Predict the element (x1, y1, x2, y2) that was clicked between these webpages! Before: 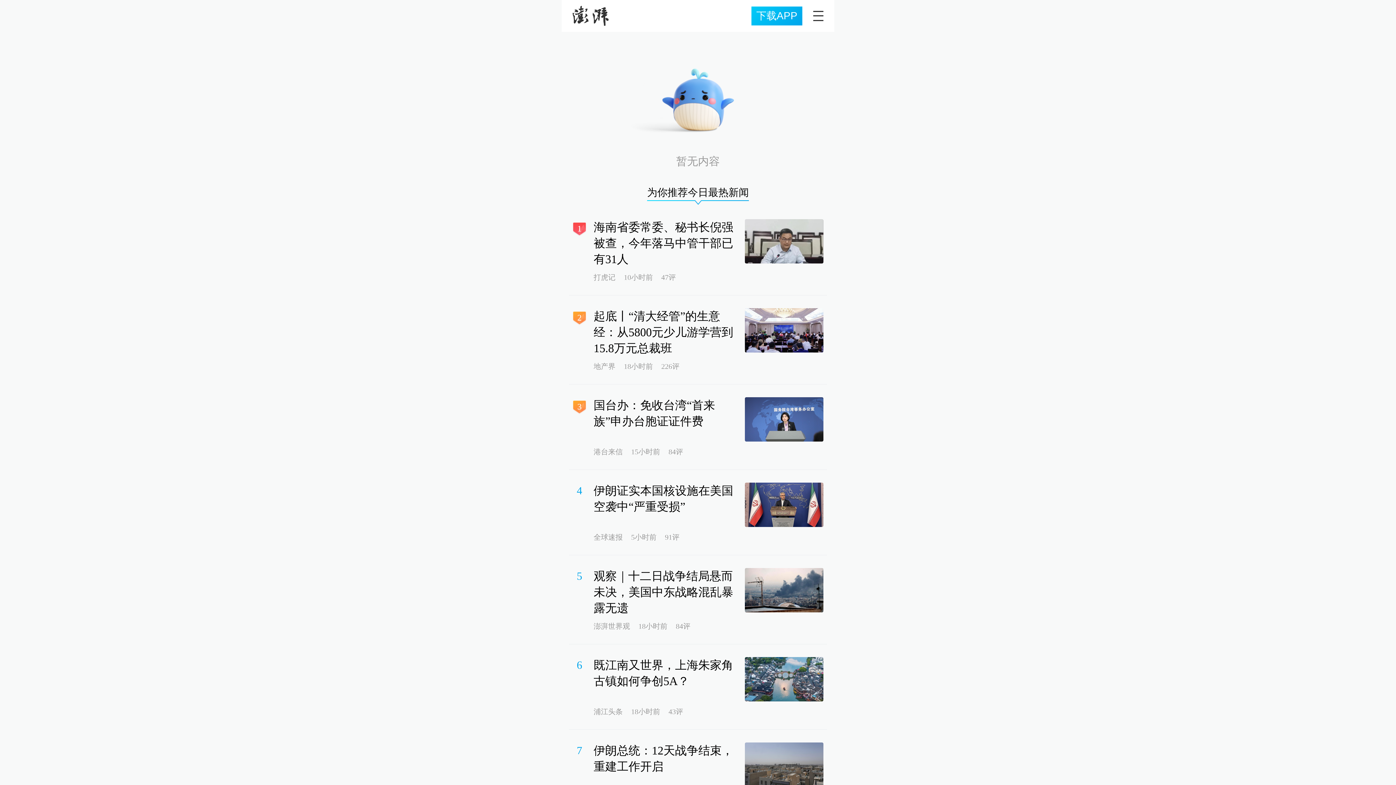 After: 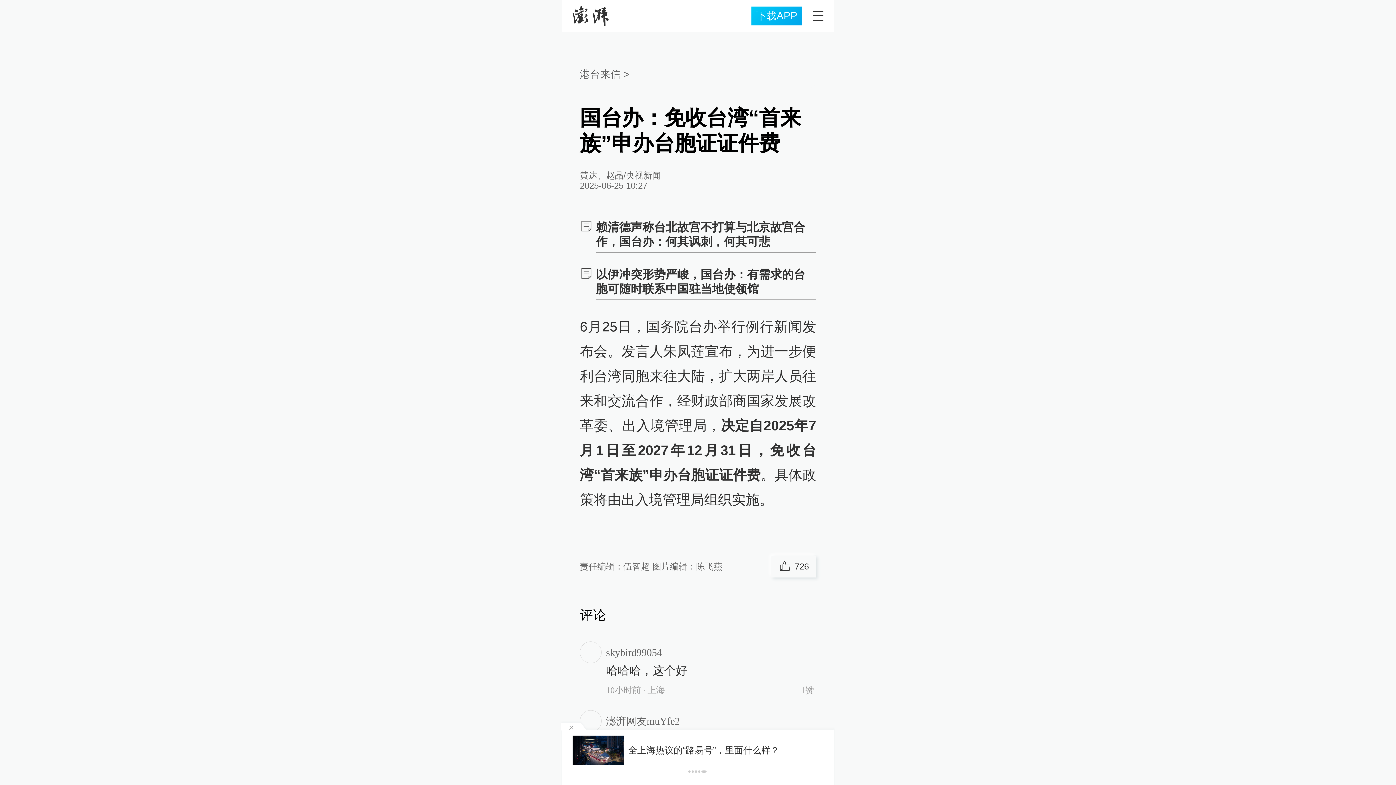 Action: label: 3
国台办：免收台湾“首来族”申办台胞证证件费
港台来信15小时前84评 bbox: (569, 390, 827, 470)